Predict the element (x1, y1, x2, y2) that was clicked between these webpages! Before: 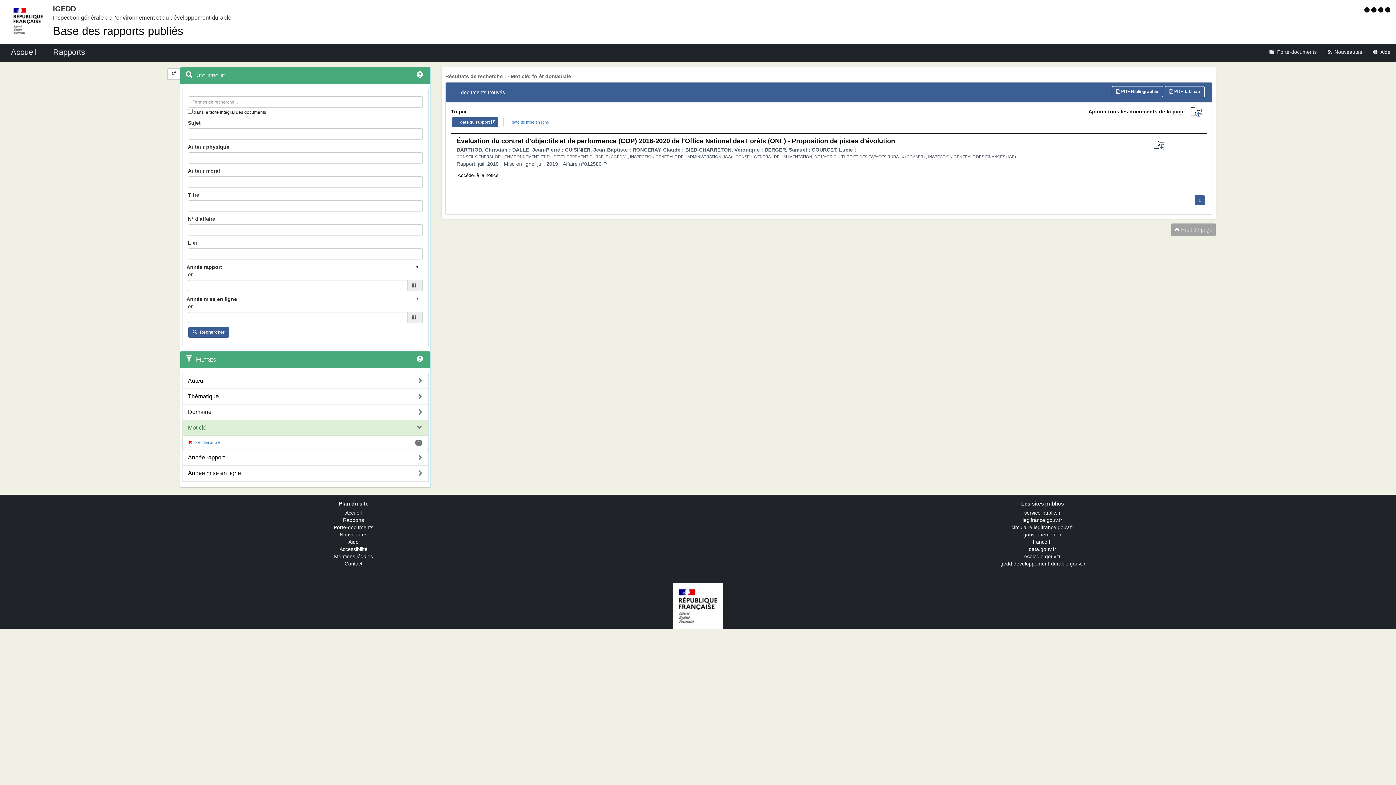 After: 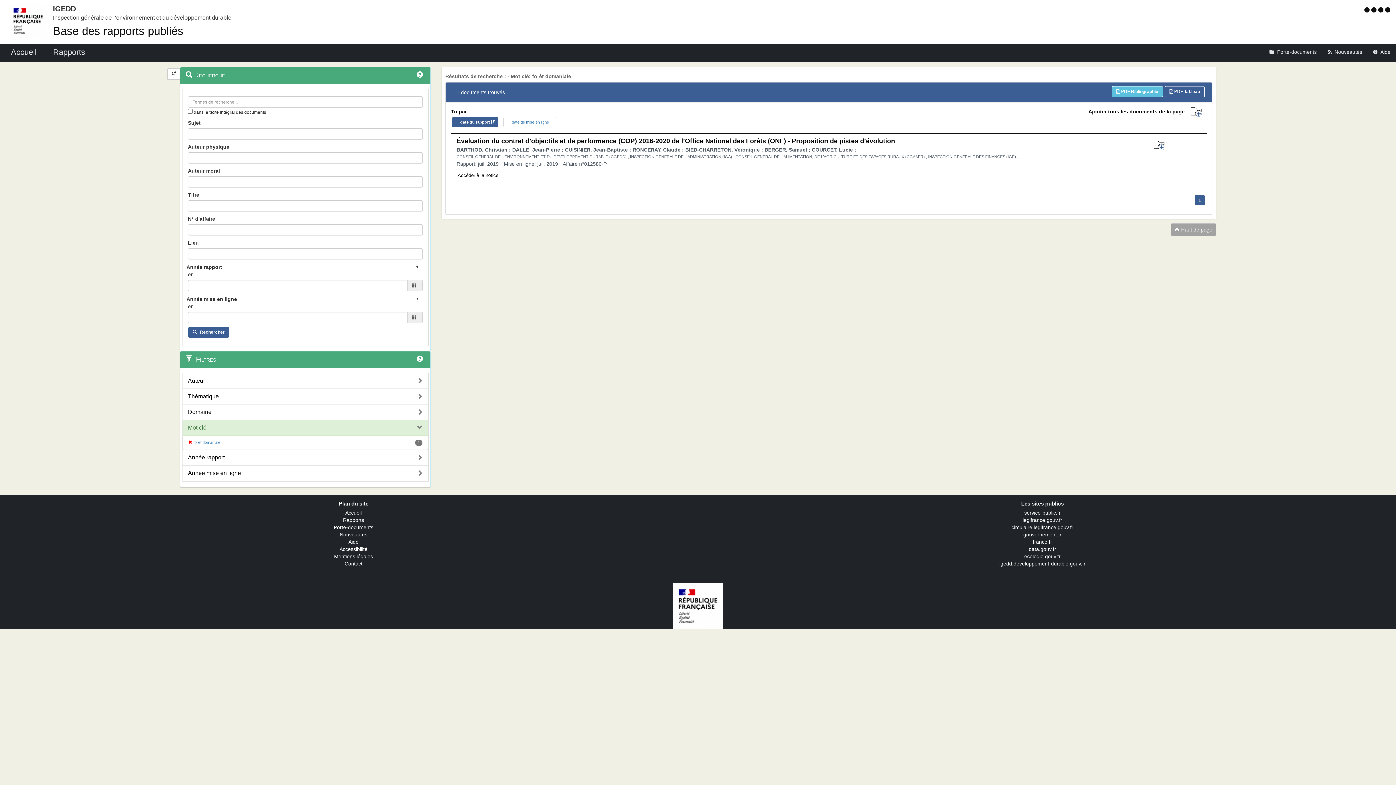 Action: label:  PDF Bibliographie bbox: (1112, 86, 1163, 97)